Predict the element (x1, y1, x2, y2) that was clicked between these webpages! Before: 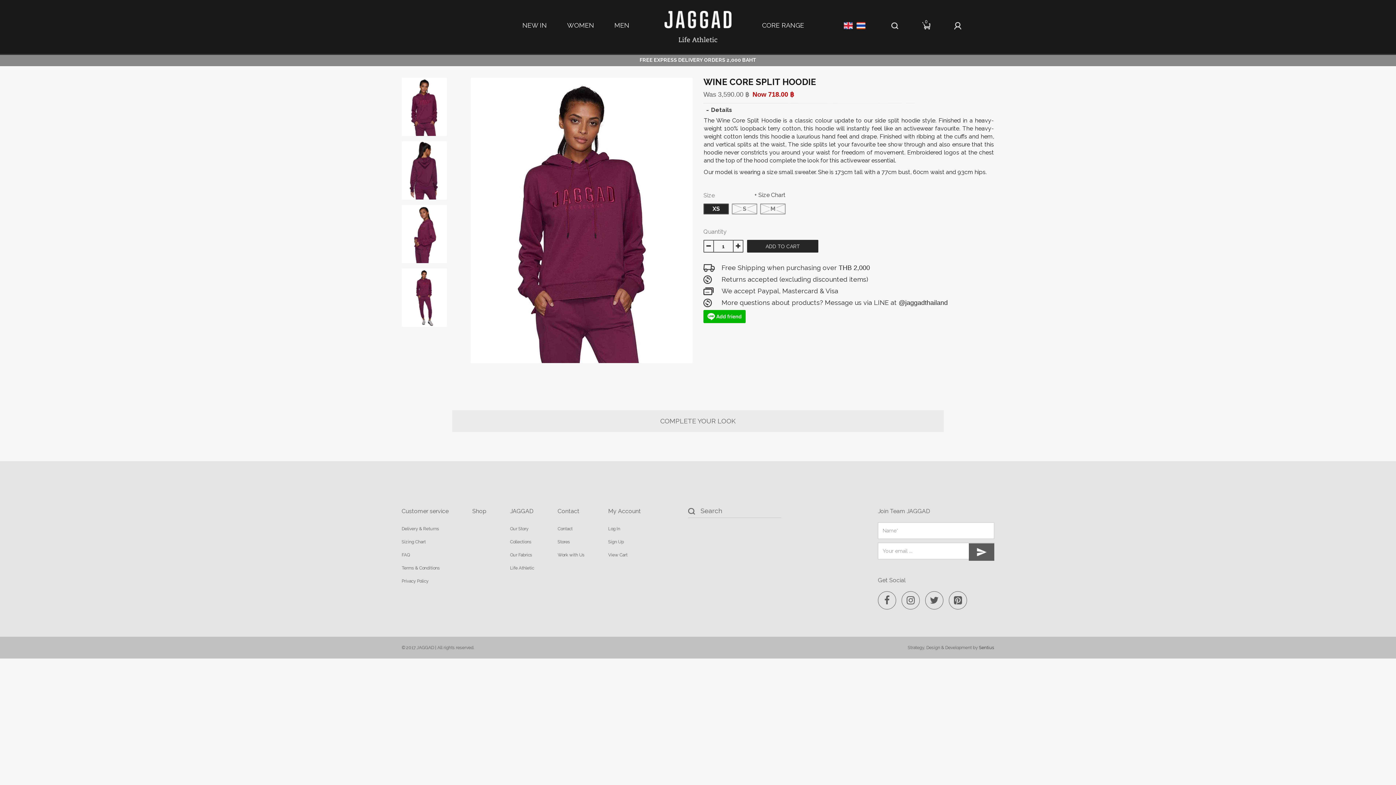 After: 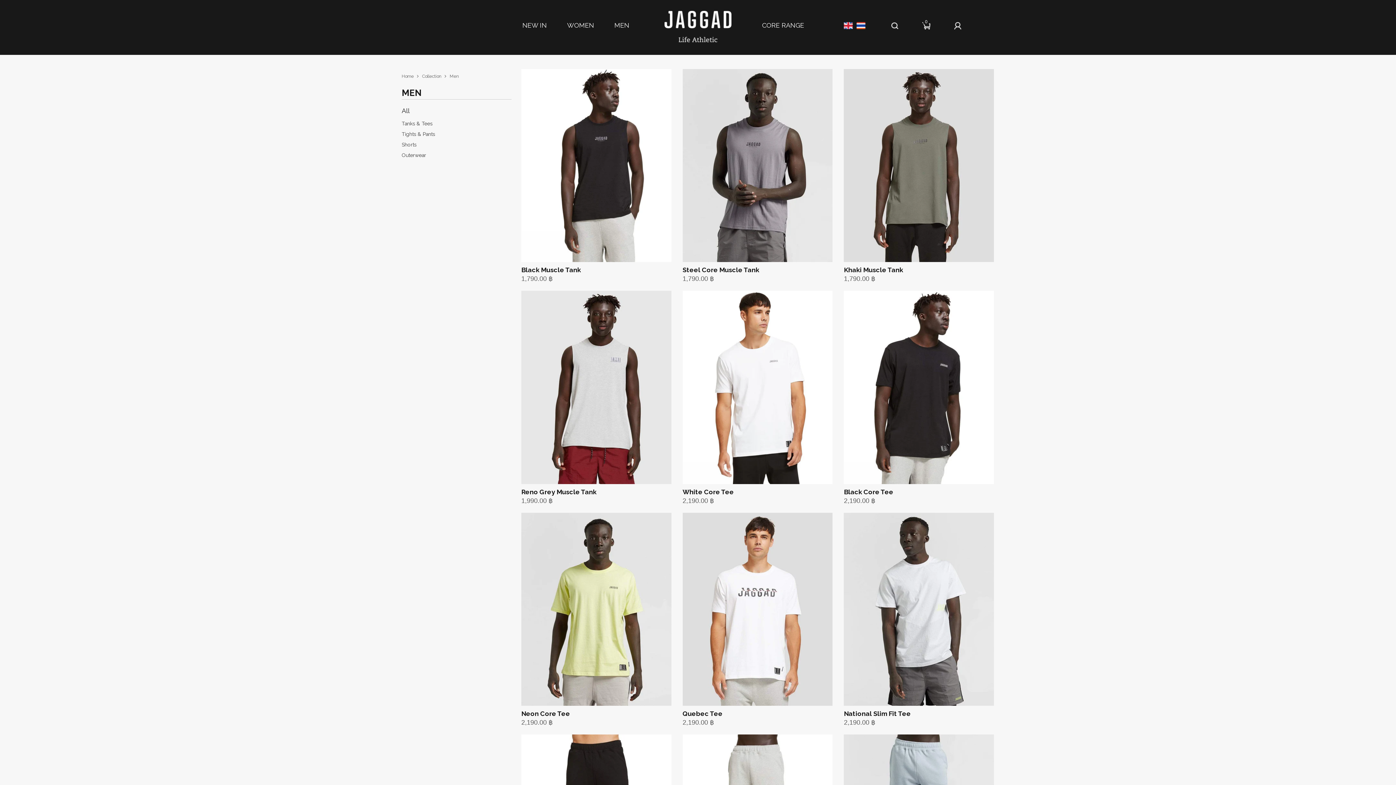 Action: bbox: (605, 19, 638, 31) label: MEN